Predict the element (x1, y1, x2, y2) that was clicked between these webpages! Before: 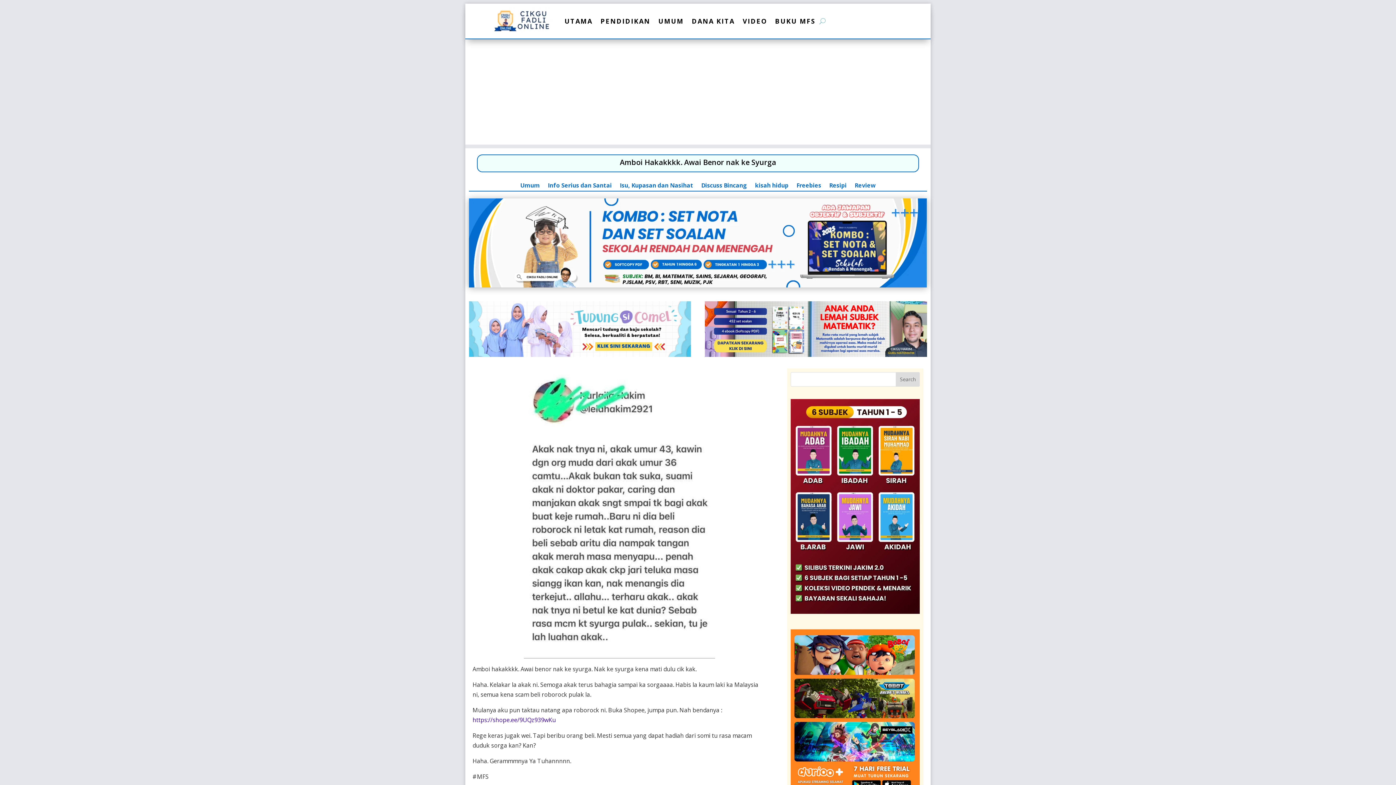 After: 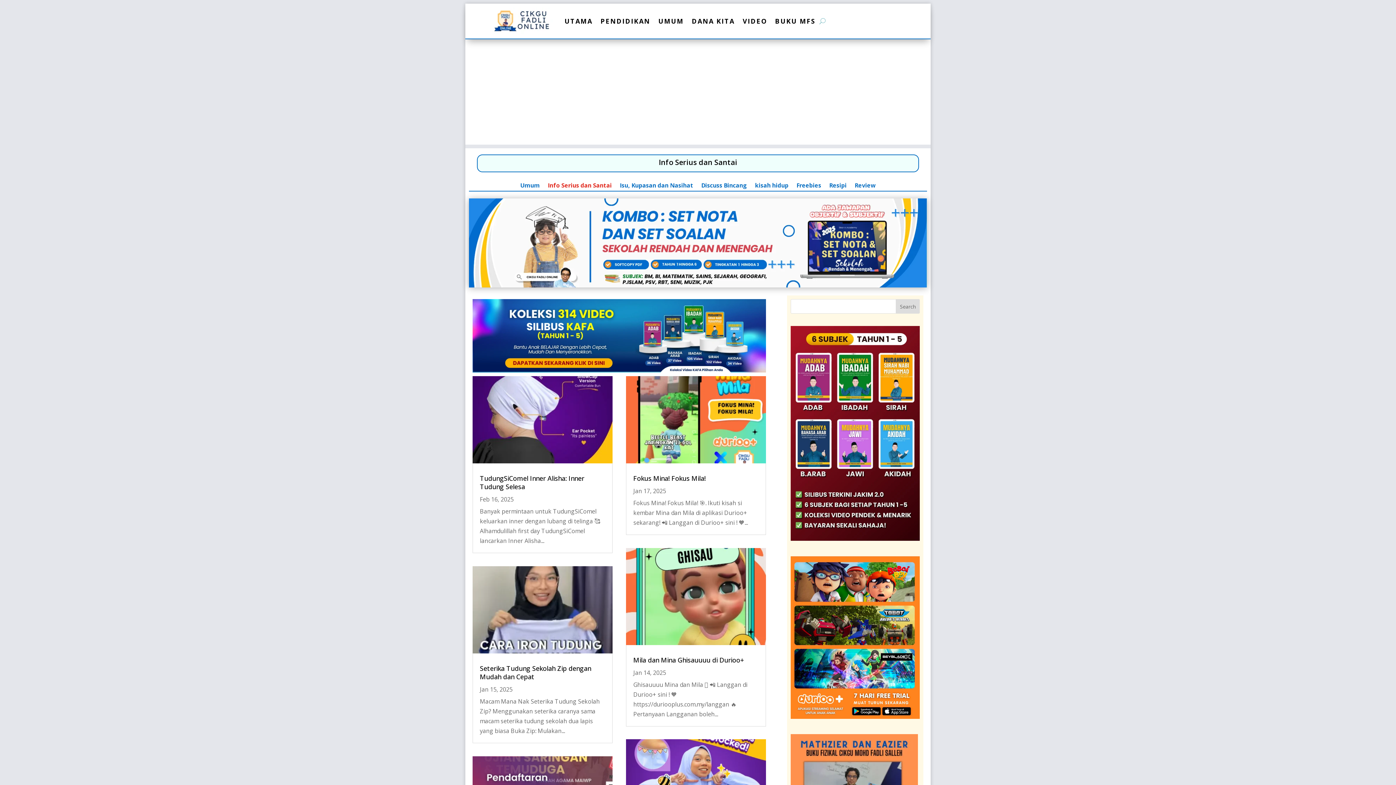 Action: label: Info Serius dan Santai bbox: (548, 182, 612, 190)